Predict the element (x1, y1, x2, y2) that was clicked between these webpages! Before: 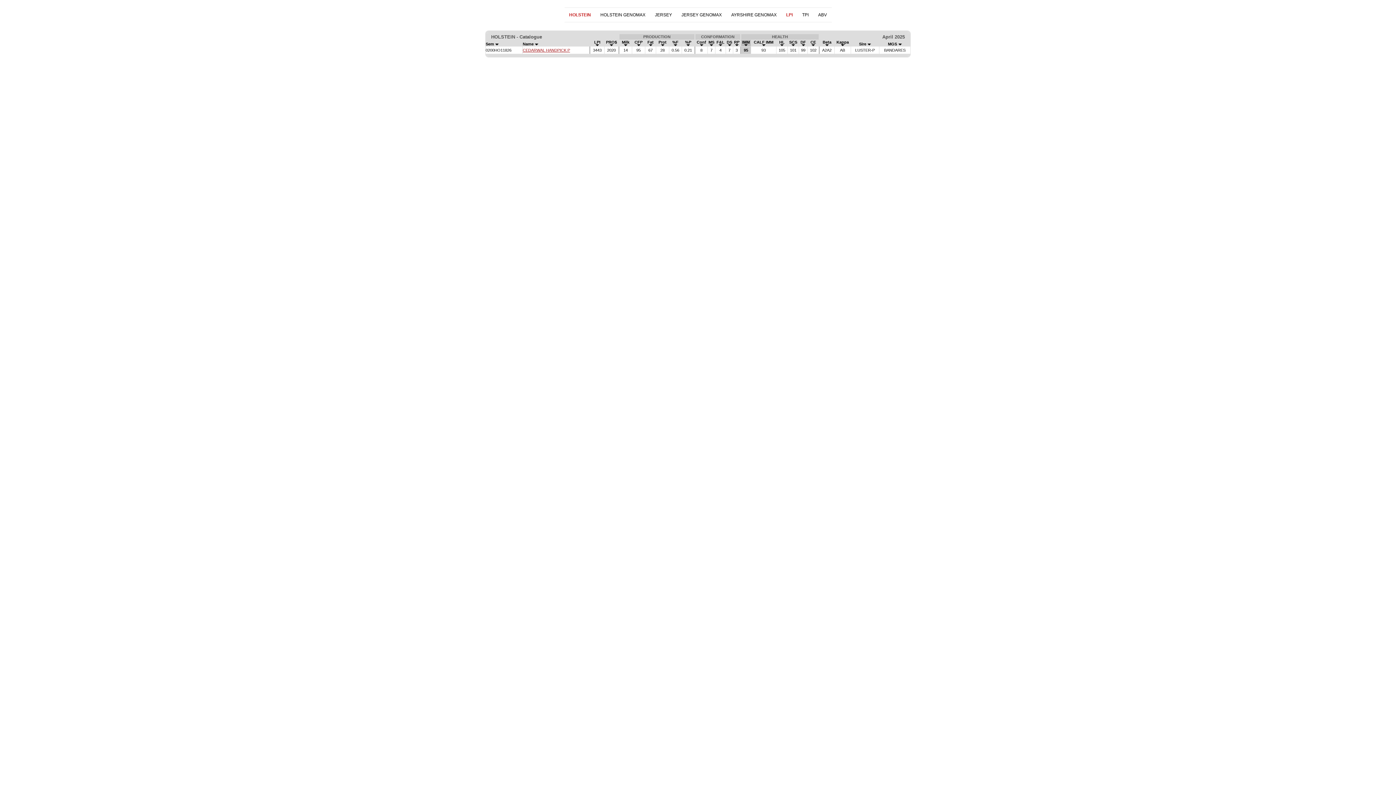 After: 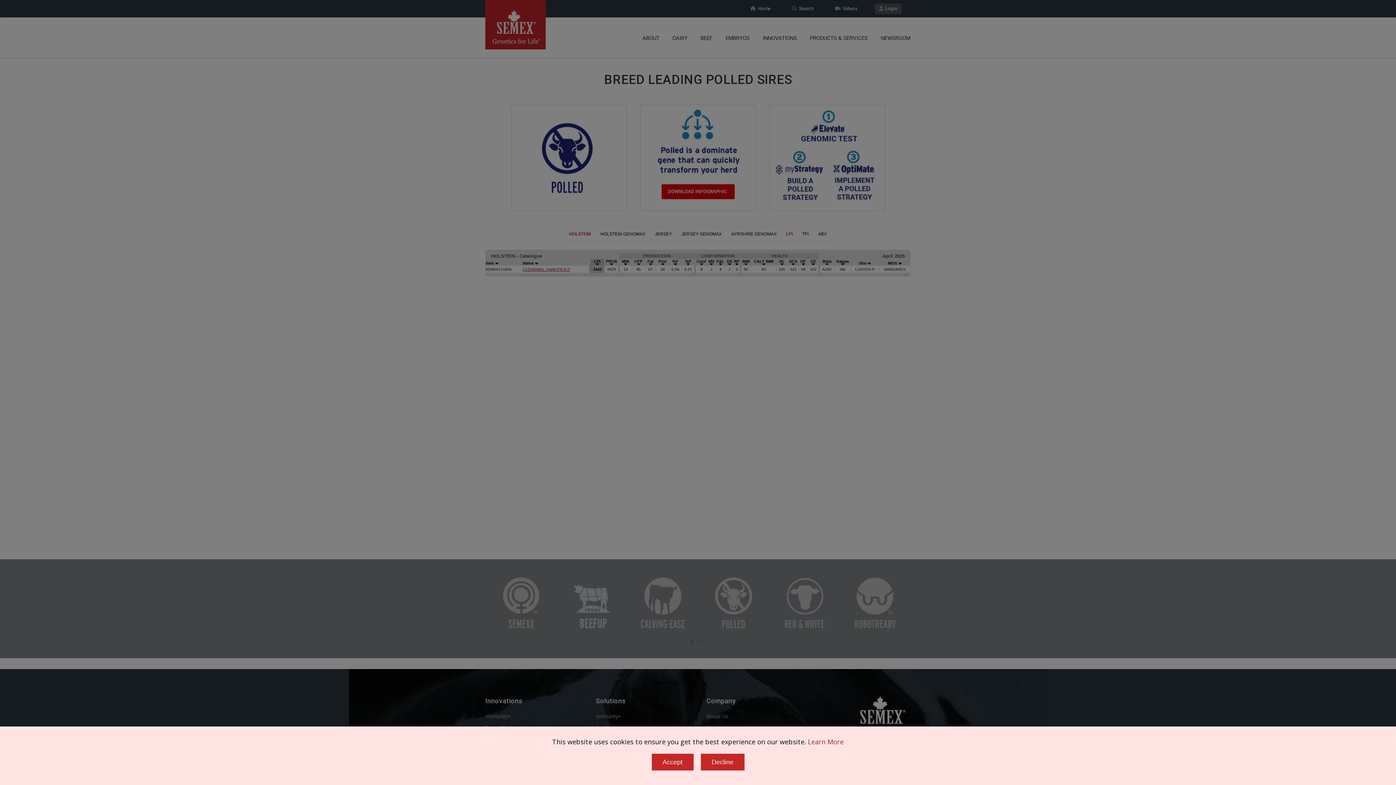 Action: label: HOLSTEIN bbox: (569, 12, 591, 17)